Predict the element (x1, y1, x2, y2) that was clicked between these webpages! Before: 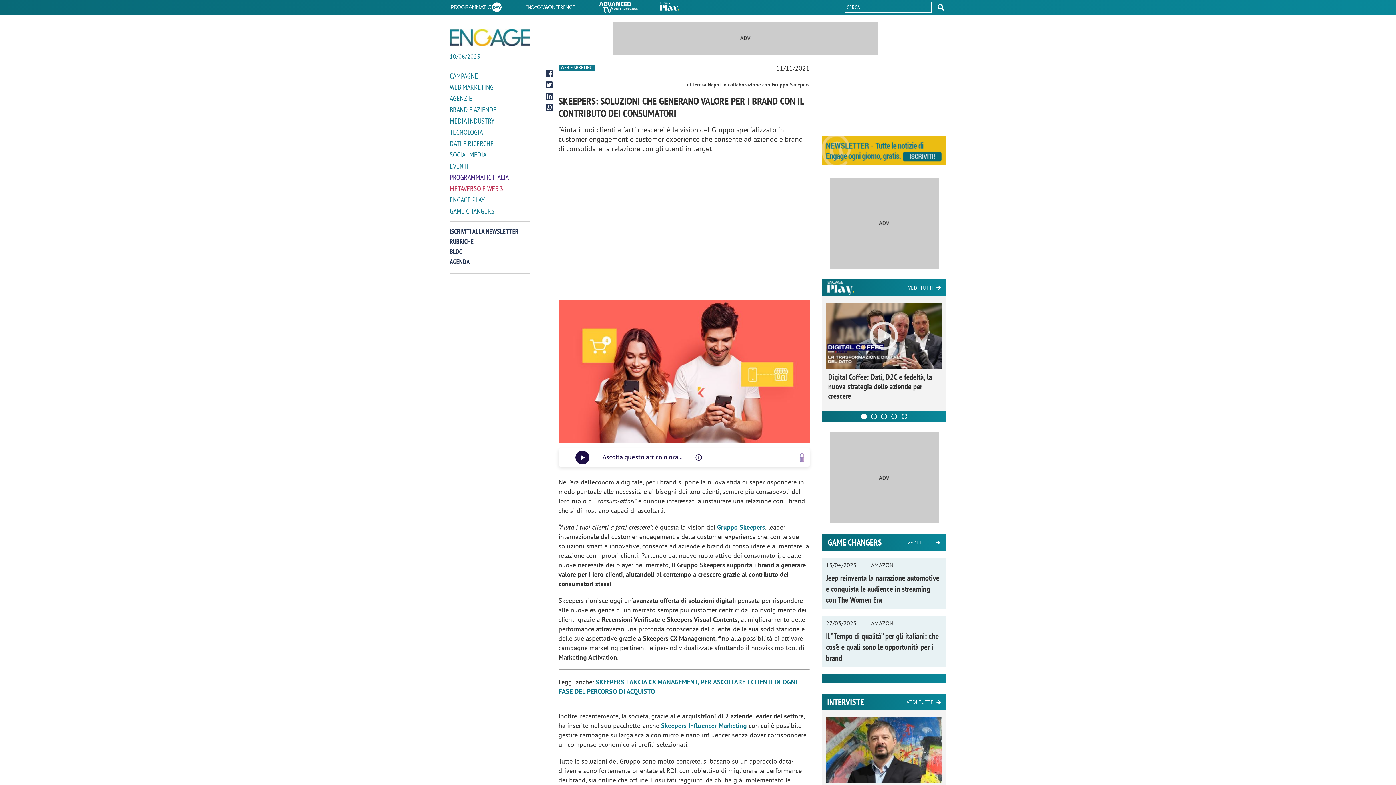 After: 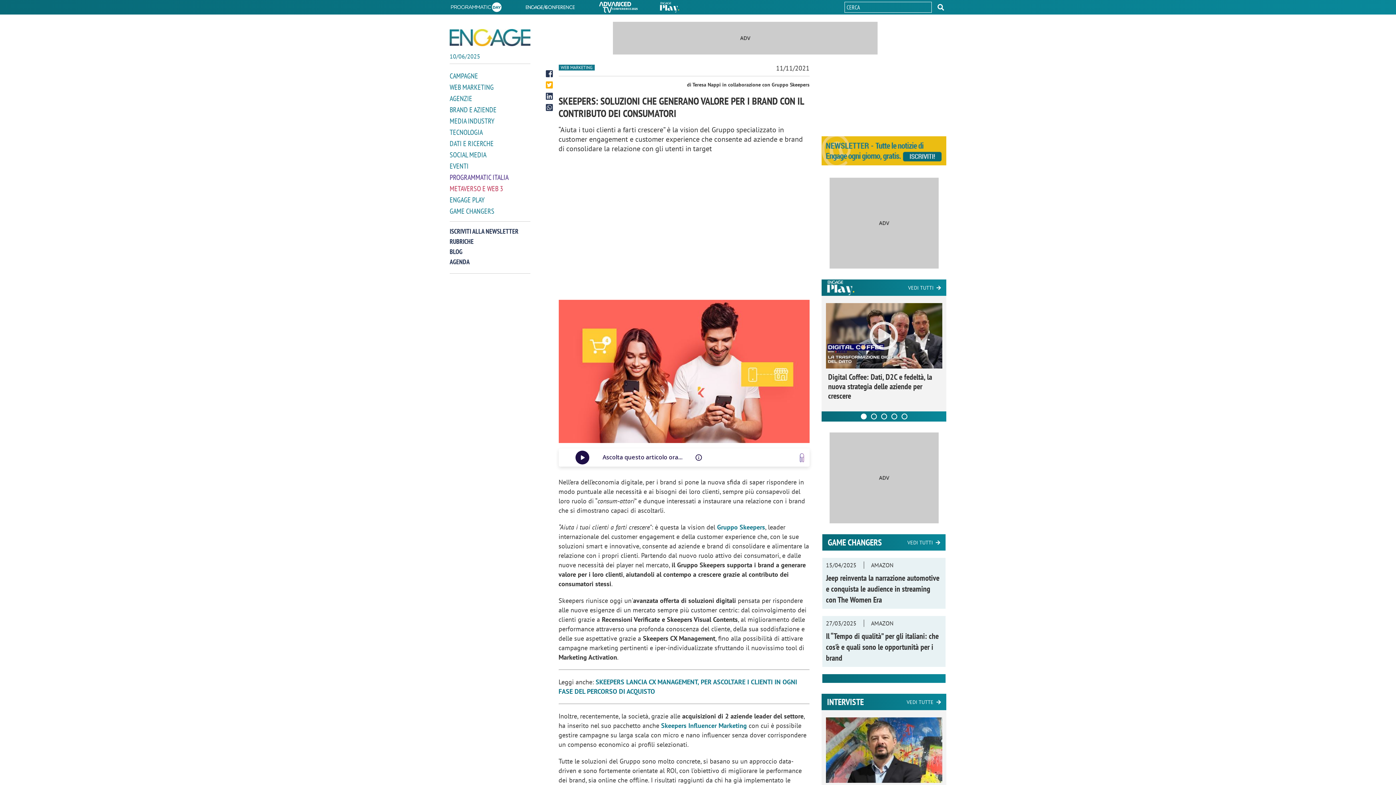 Action: bbox: (546, 80, 552, 89)